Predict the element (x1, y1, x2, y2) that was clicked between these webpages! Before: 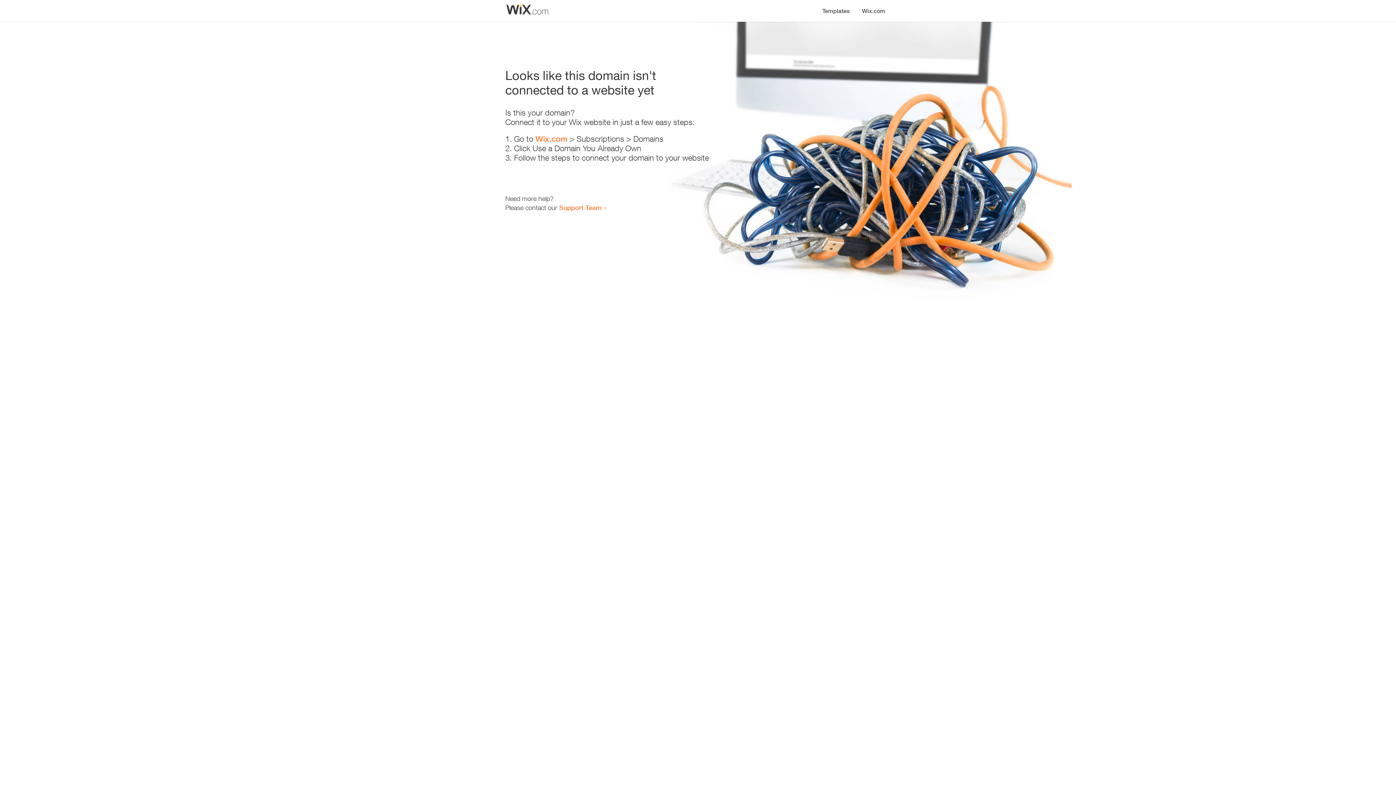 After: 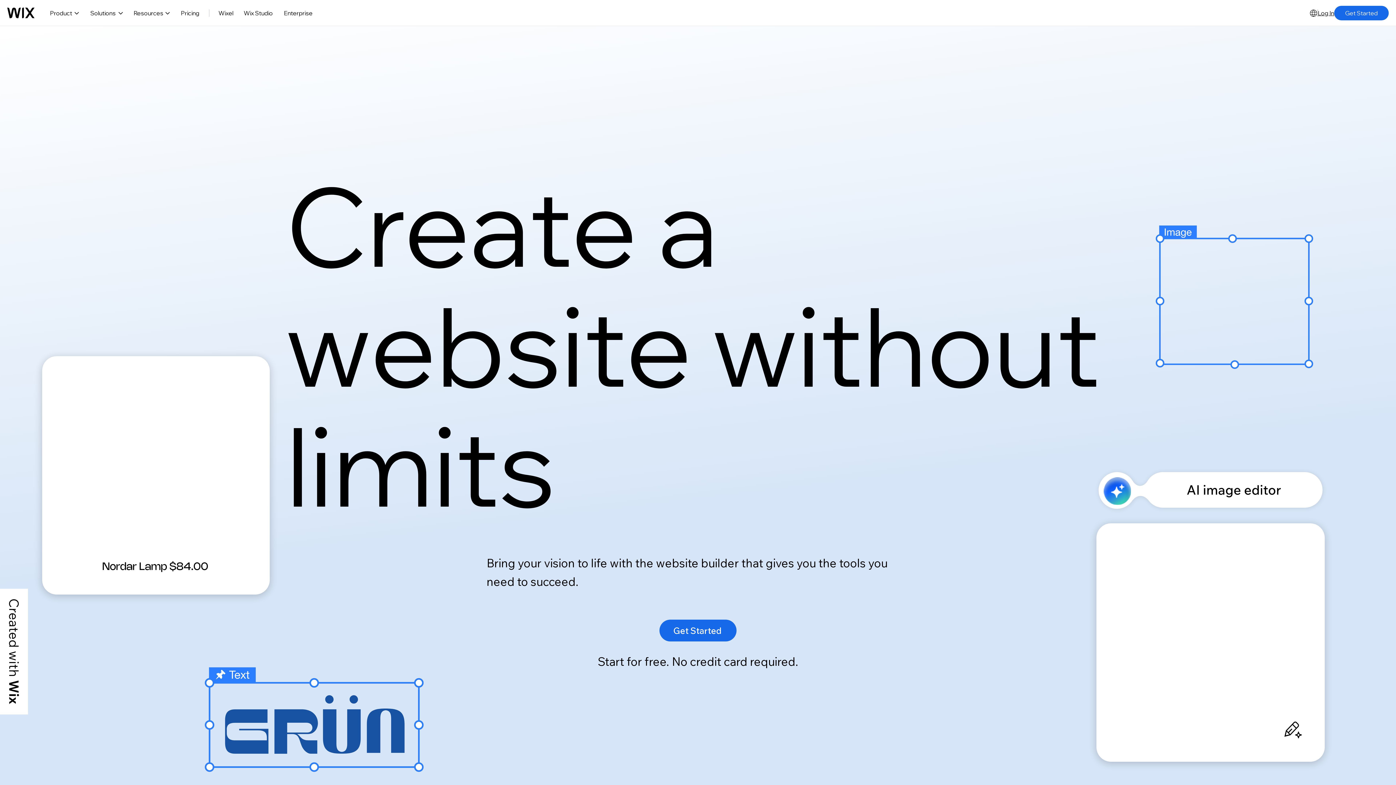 Action: bbox: (856, 0, 890, 14) label: Wix.com